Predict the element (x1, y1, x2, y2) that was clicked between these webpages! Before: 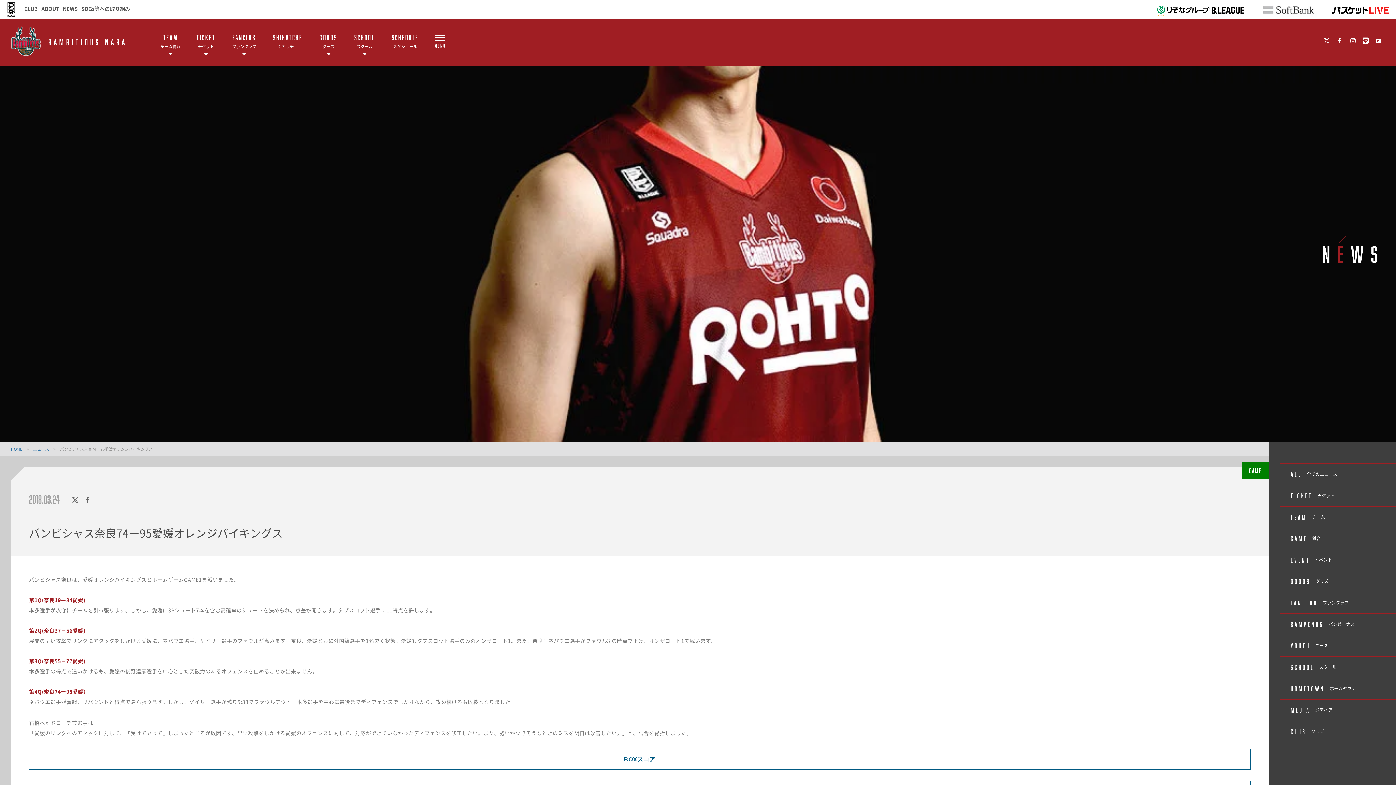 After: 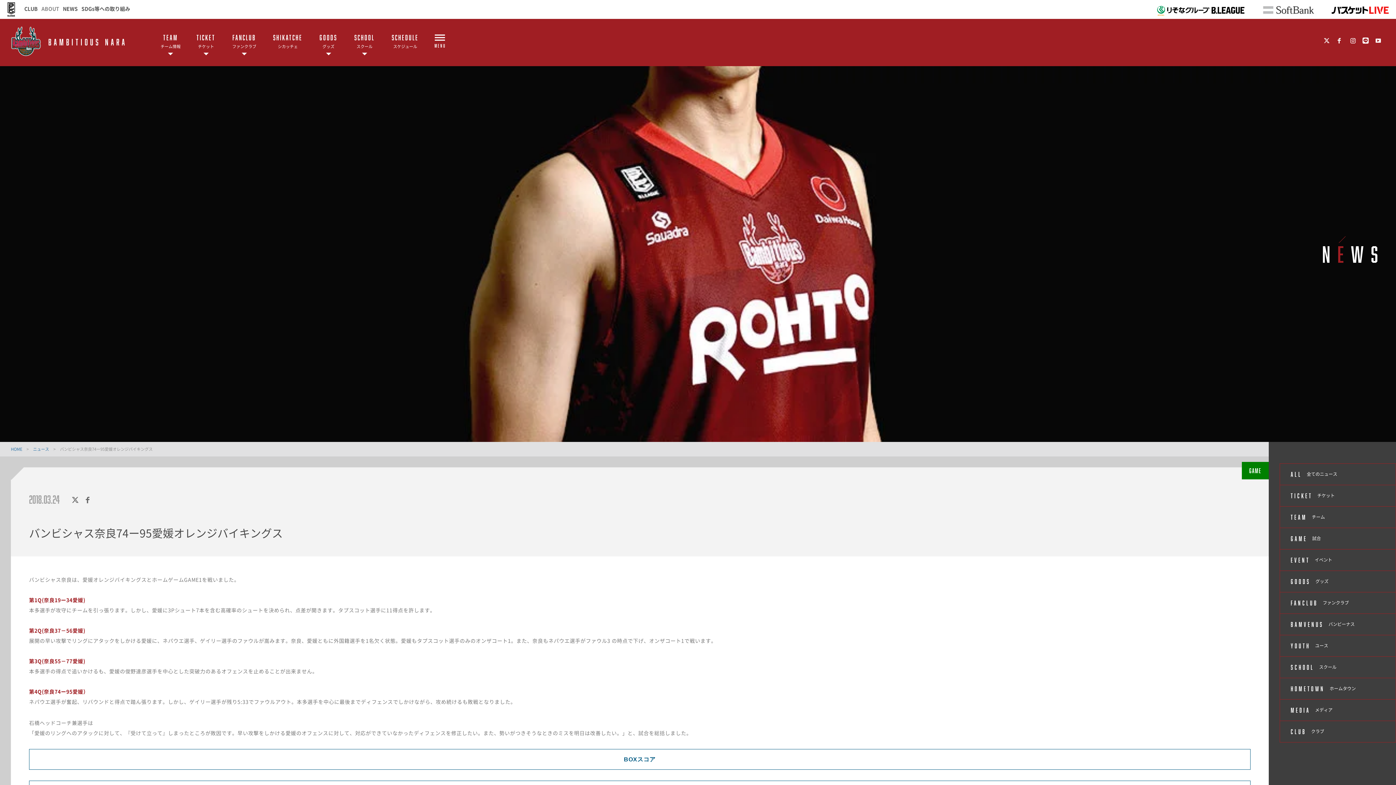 Action: label: ABOUT bbox: (41, 1, 59, 15)